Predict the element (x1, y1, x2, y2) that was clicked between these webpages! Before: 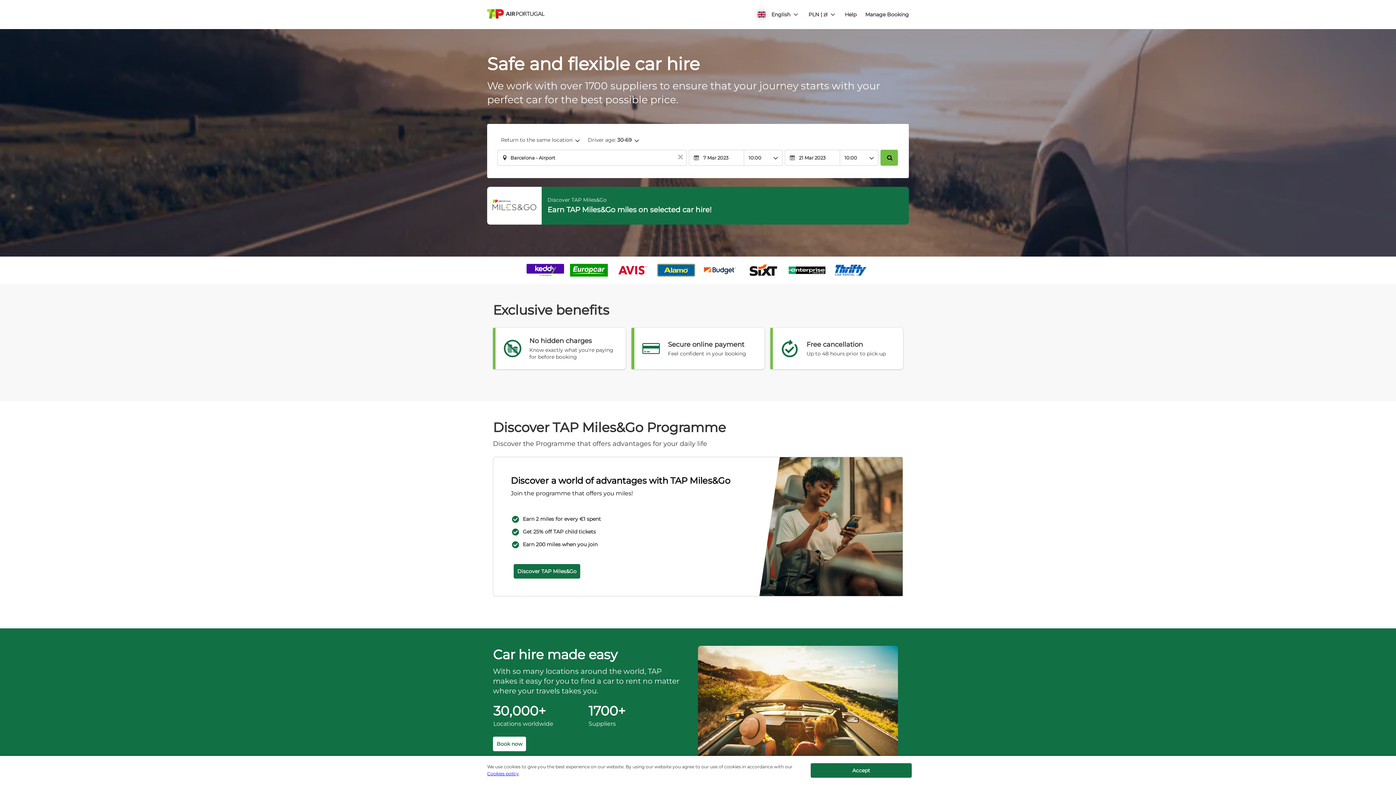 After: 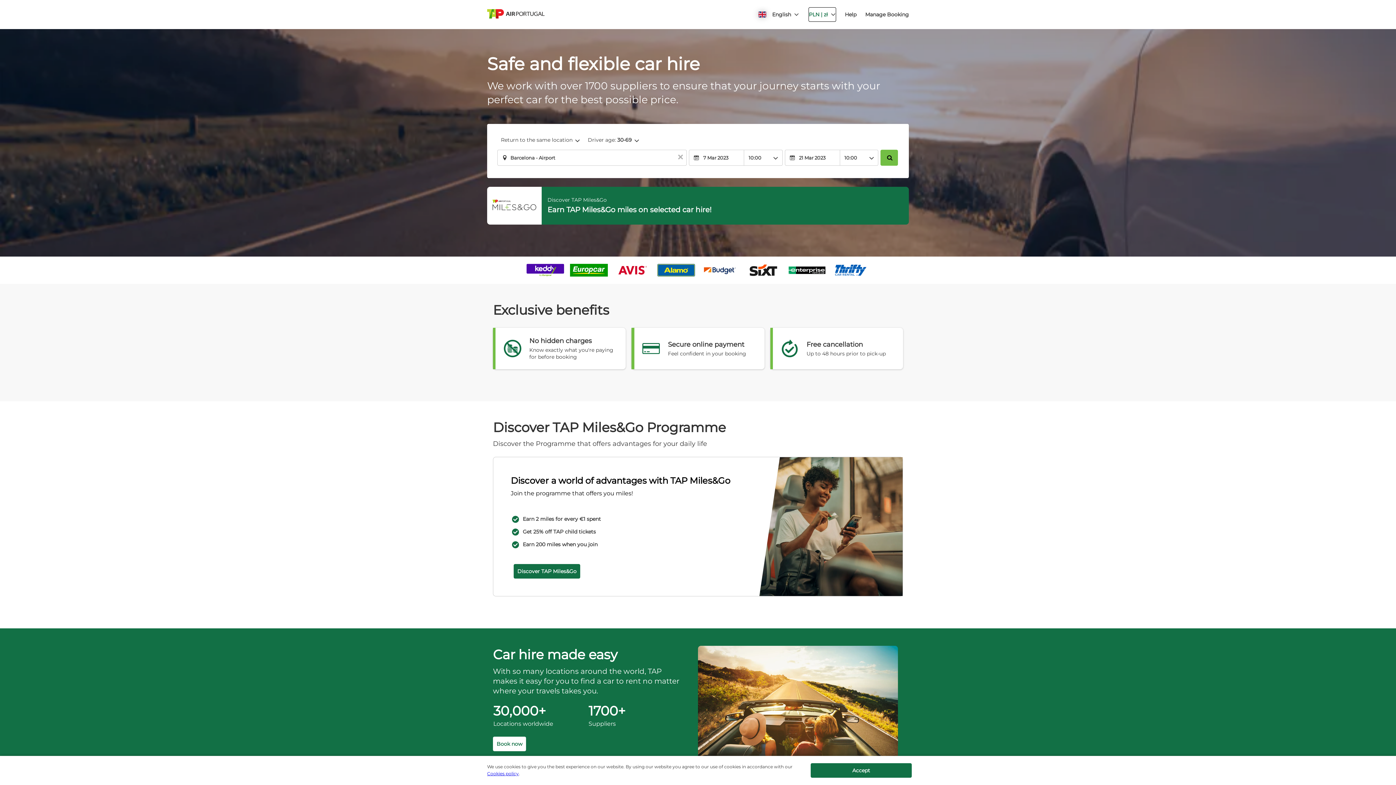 Action: label: button bbox: (808, 7, 836, 21)